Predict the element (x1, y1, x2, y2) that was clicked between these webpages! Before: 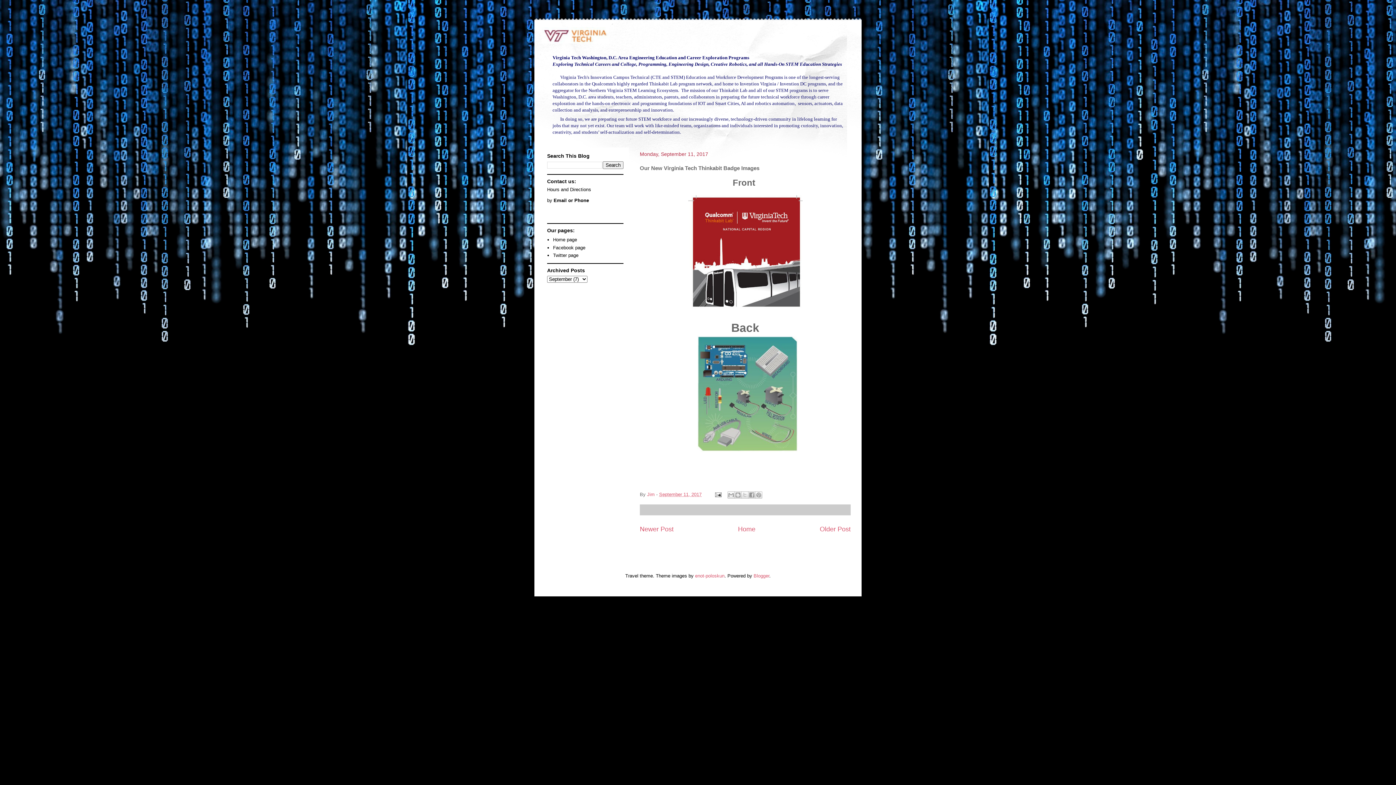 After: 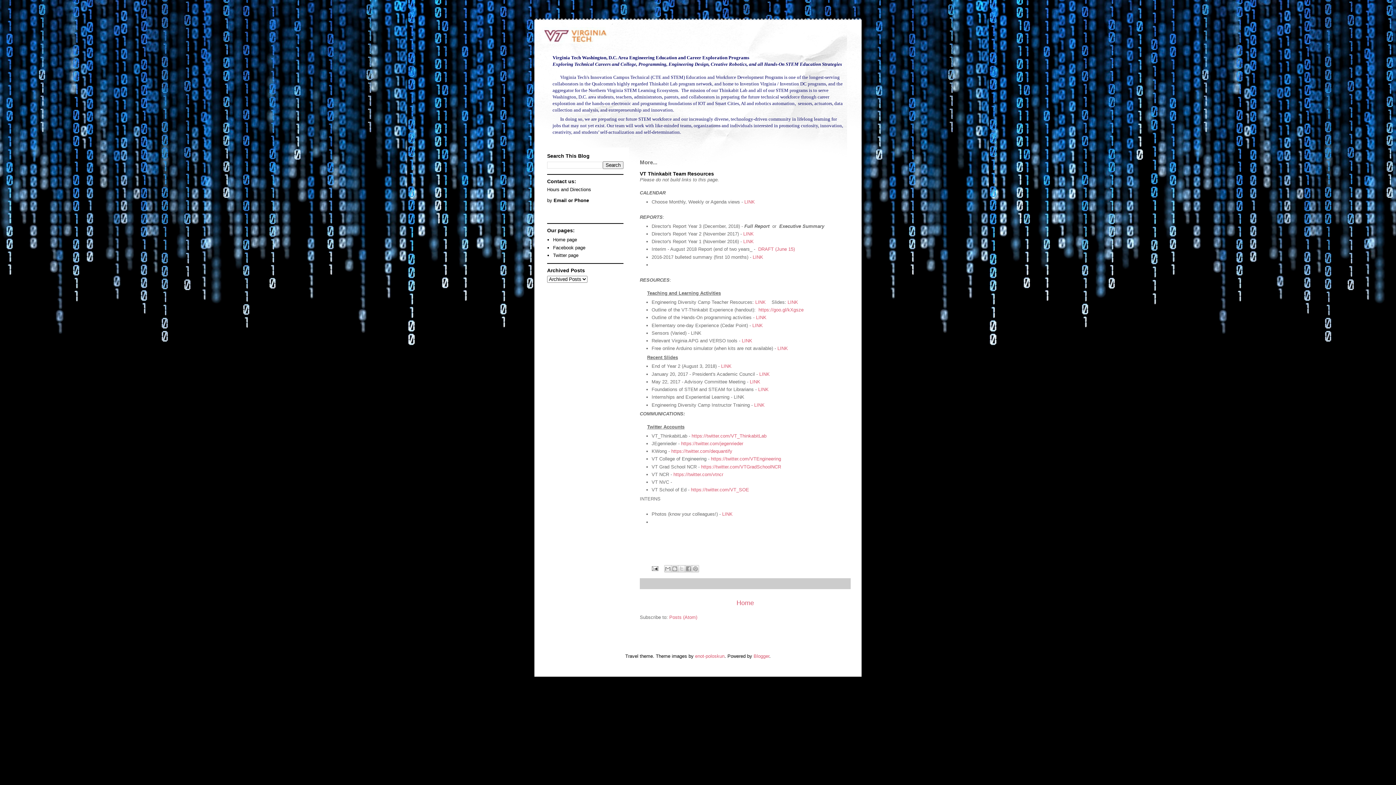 Action: label: ............ bbox: (547, 214, 564, 219)